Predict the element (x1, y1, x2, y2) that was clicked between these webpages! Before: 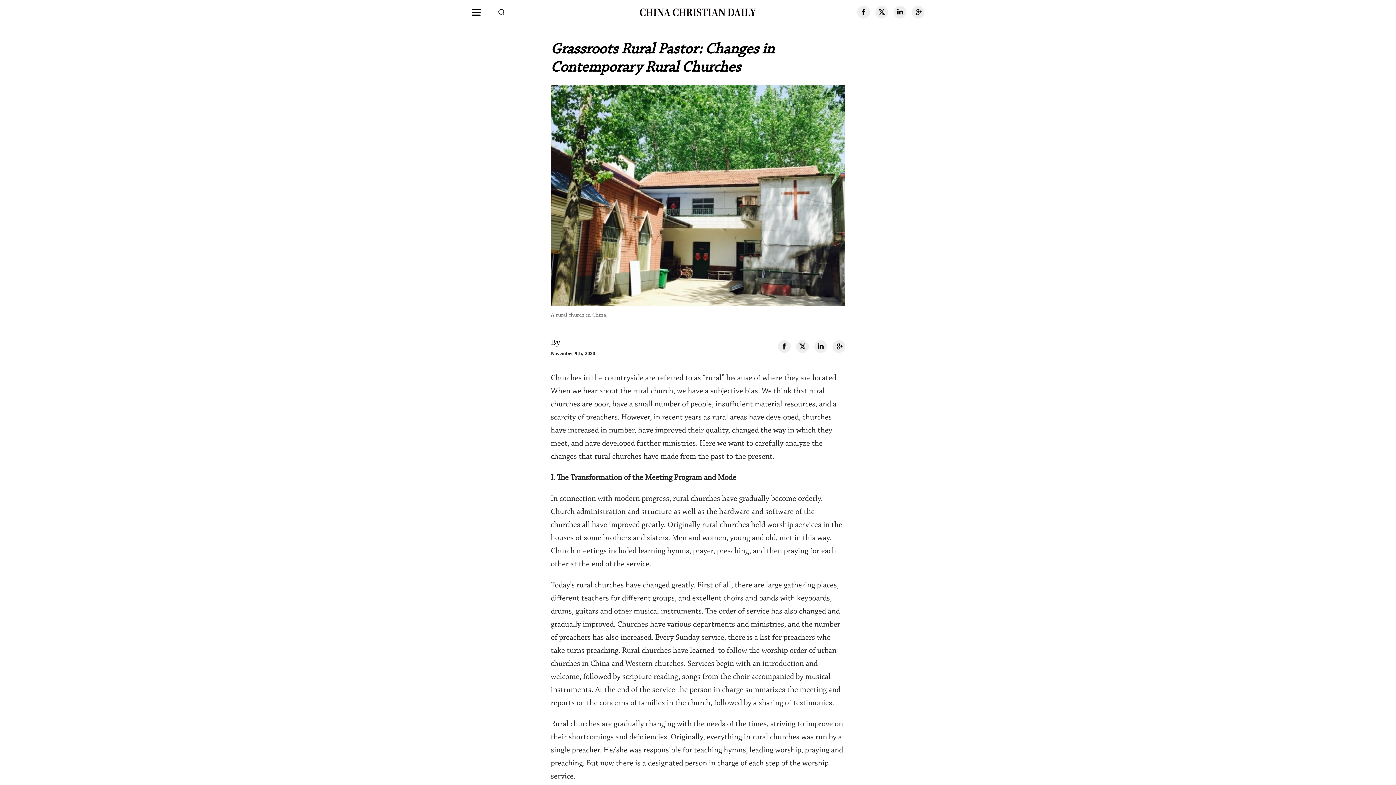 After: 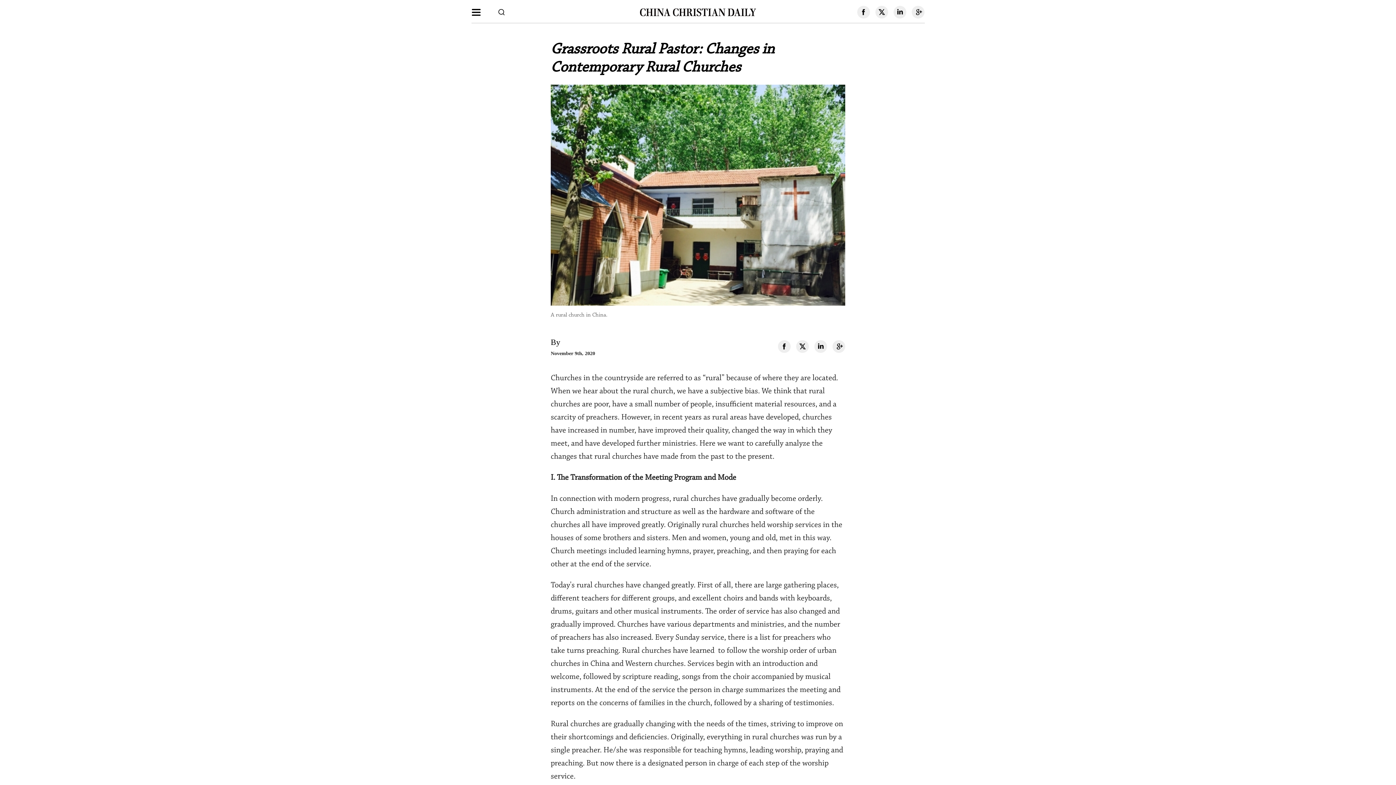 Action: bbox: (814, 340, 827, 353)